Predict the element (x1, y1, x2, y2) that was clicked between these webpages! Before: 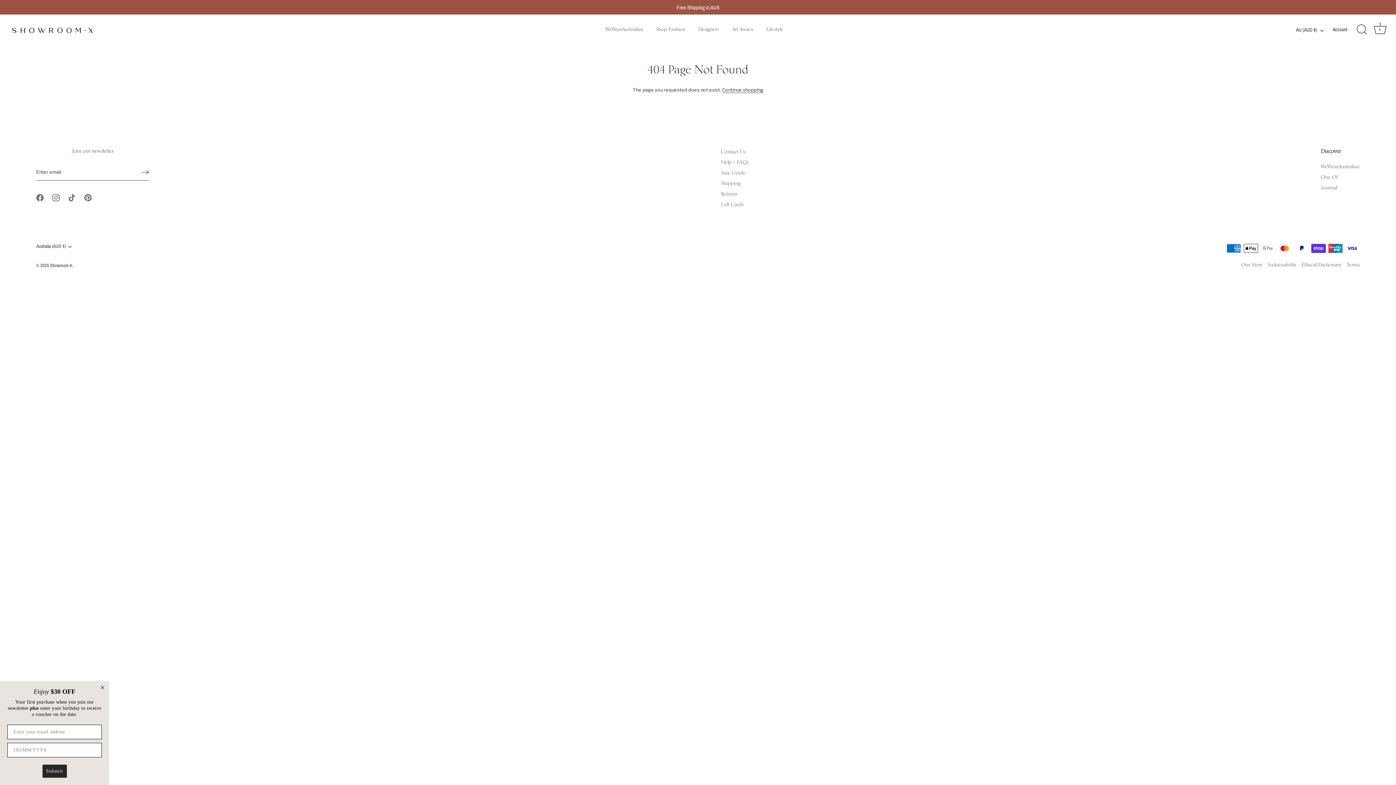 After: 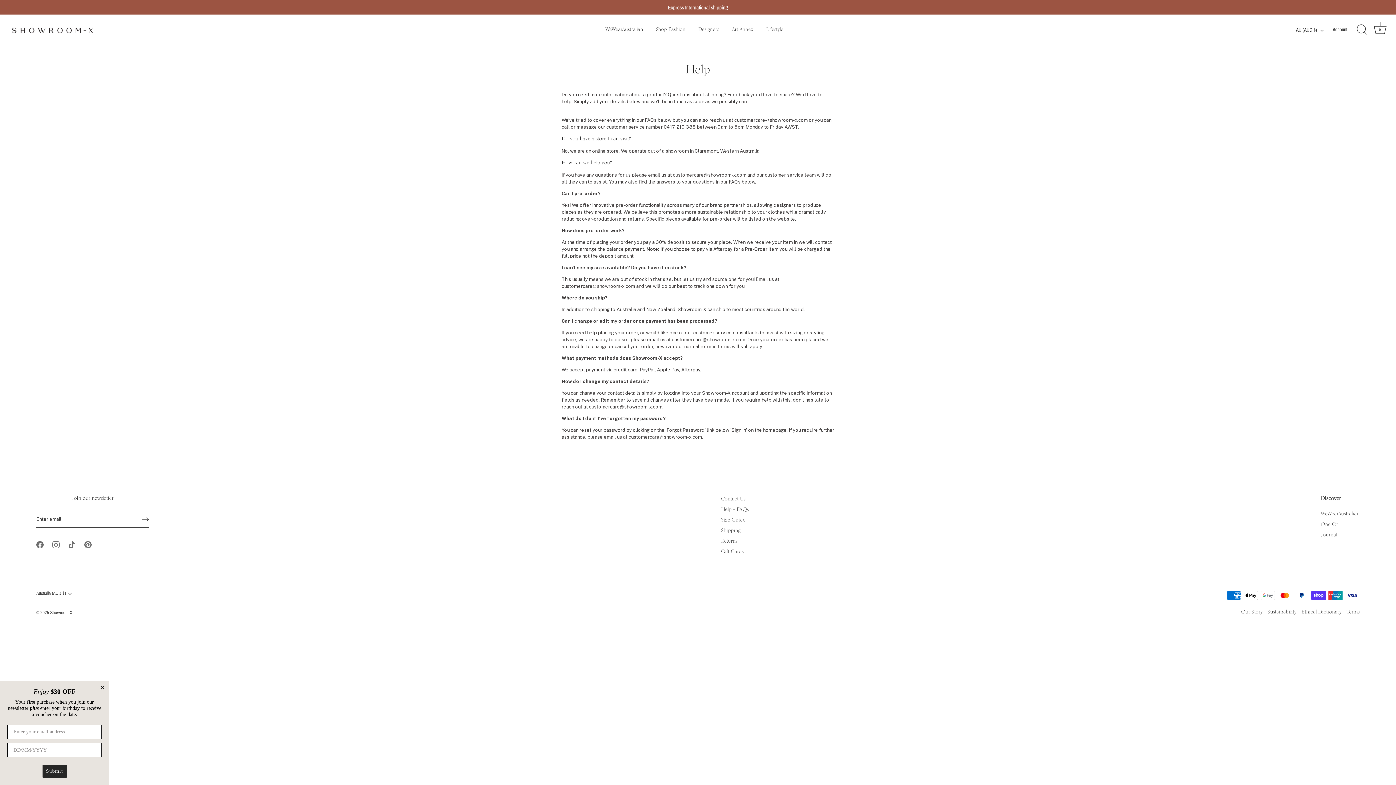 Action: bbox: (721, 160, 748, 165) label: Help + FAQs